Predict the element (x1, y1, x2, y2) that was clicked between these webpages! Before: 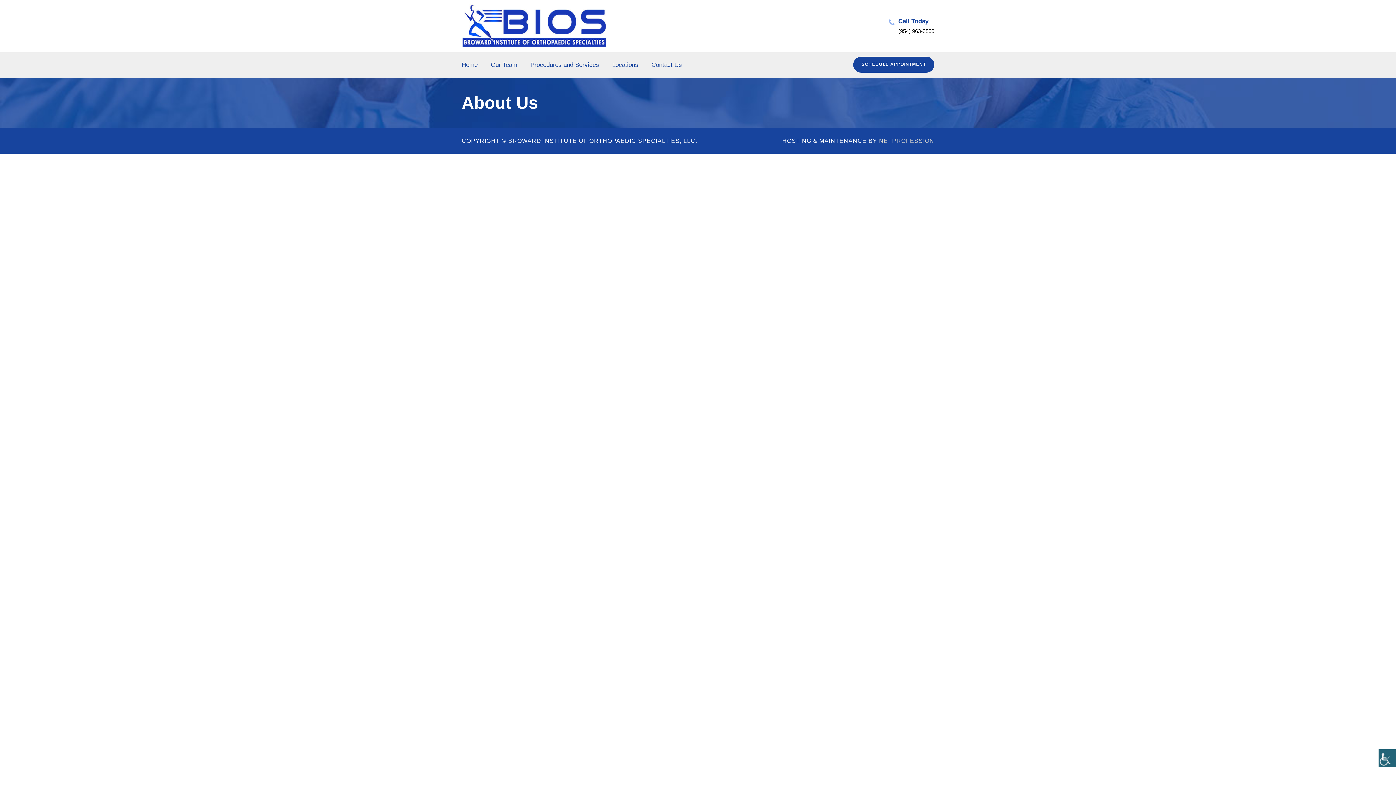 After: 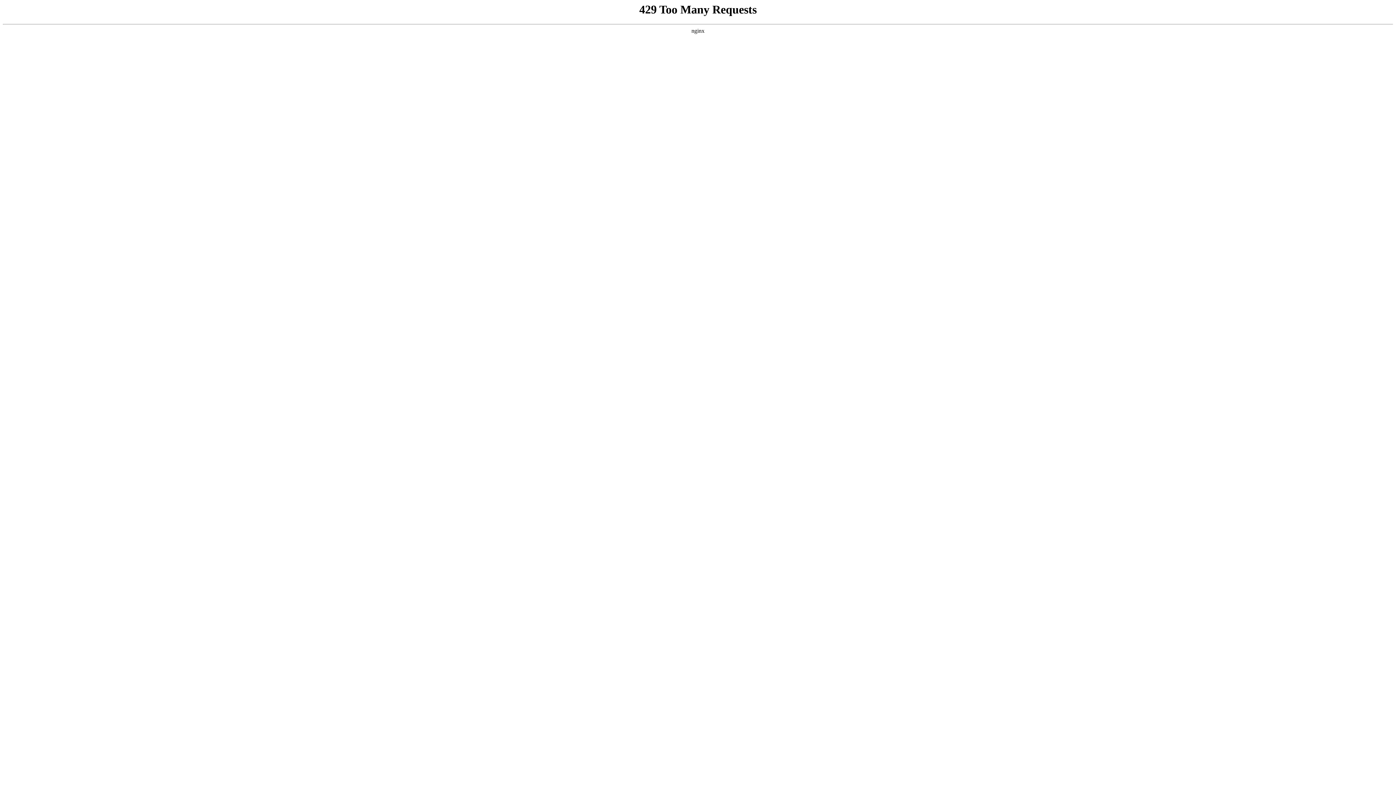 Action: label: Locations bbox: (612, 60, 638, 77)